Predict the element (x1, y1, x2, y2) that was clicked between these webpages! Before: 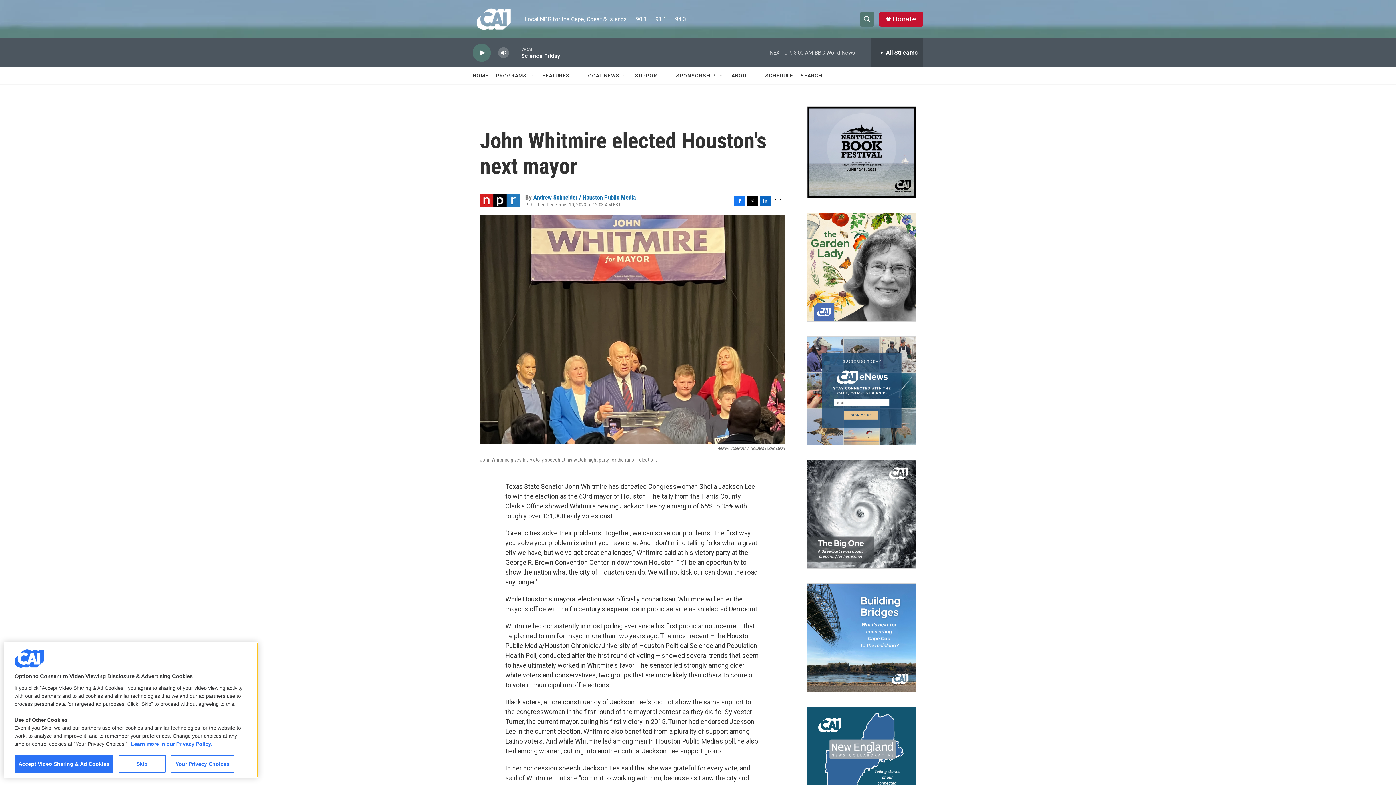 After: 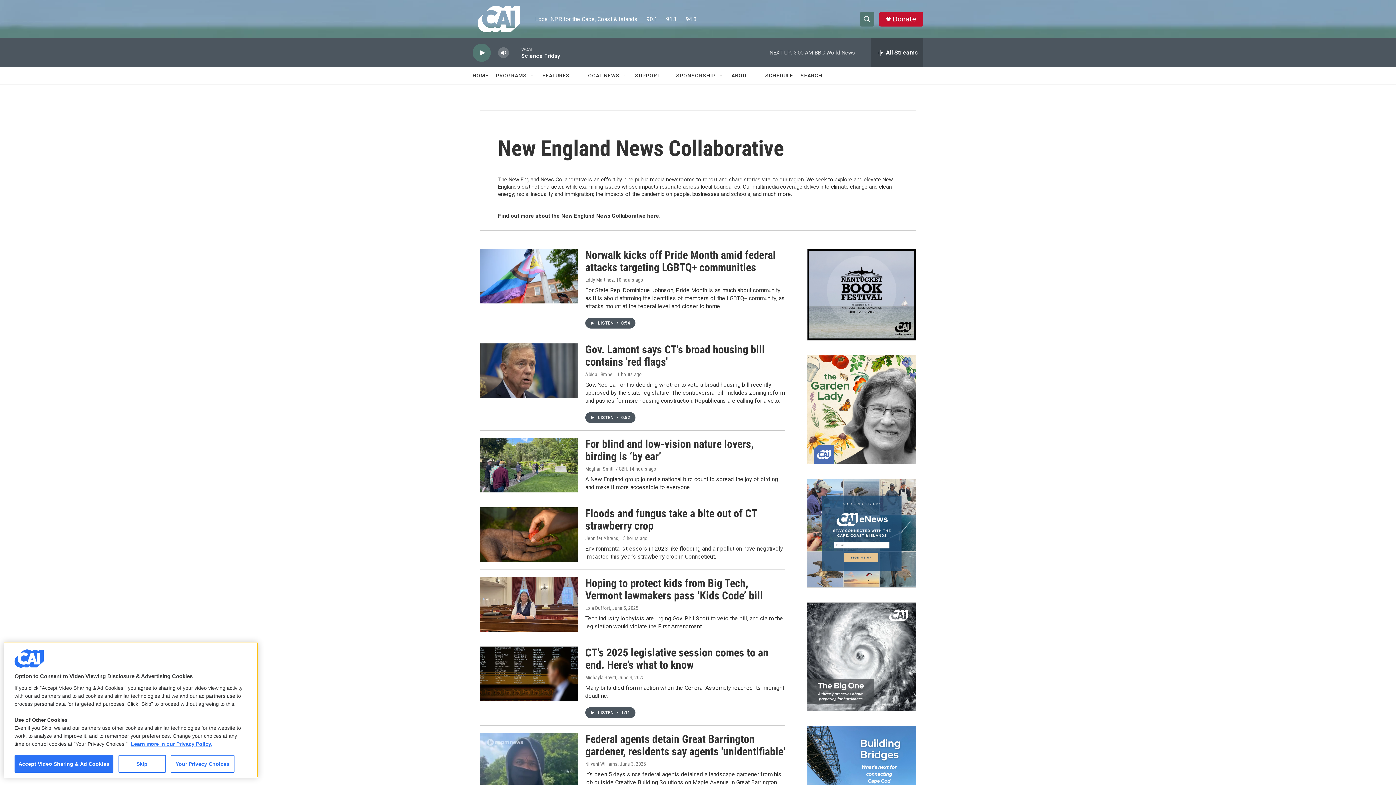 Action: label: New England News Collaborative bbox: (807, 707, 916, 815)